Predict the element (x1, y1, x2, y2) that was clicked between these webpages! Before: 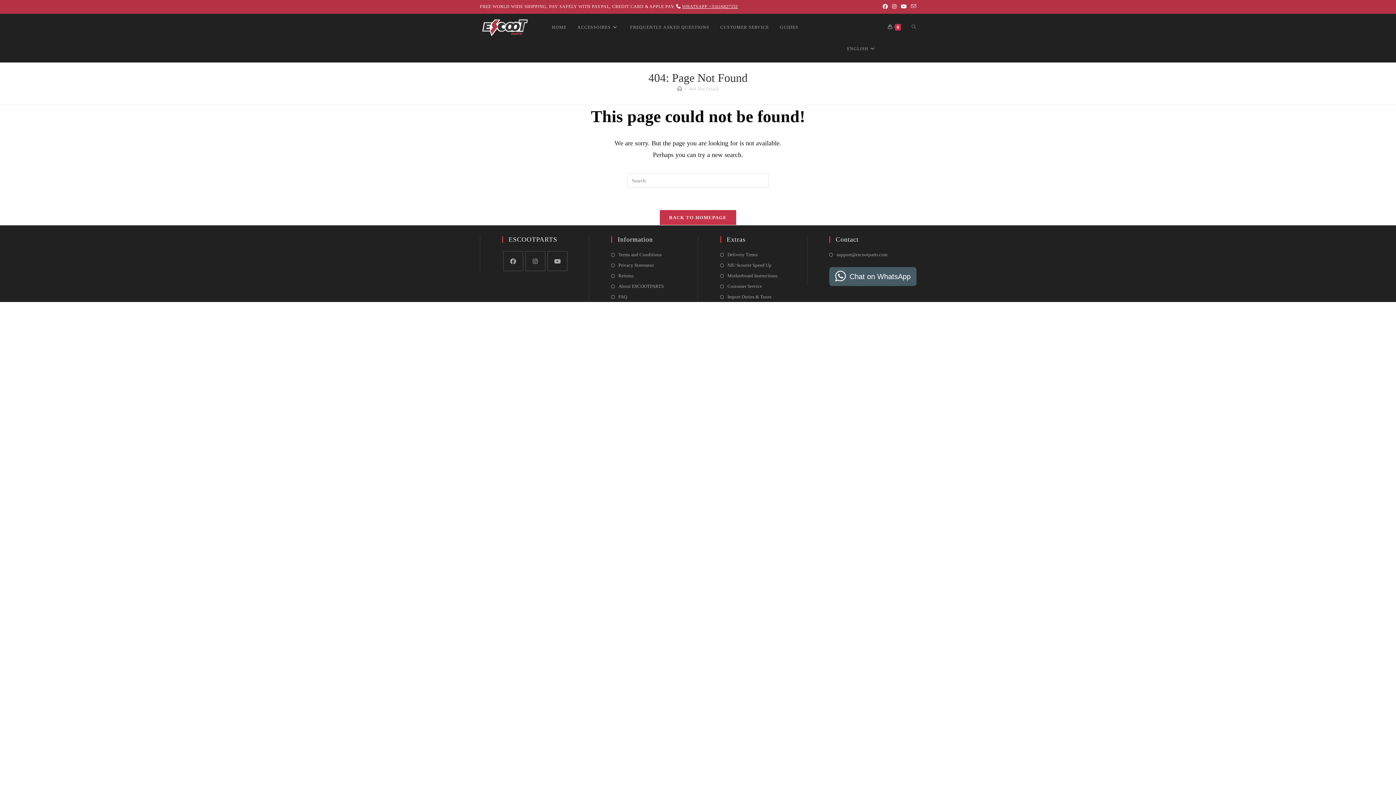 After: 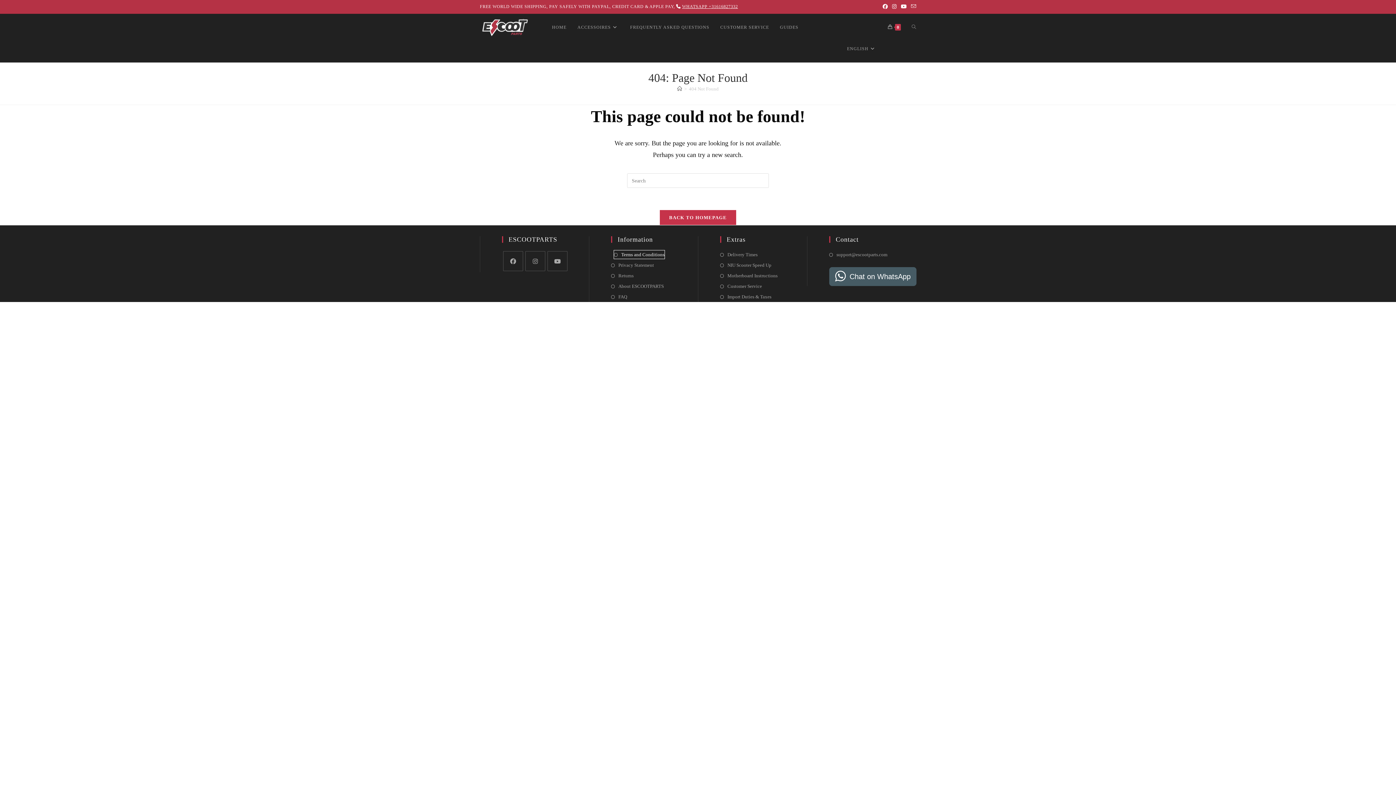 Action: label: Terms and Conditions bbox: (611, 250, 661, 258)